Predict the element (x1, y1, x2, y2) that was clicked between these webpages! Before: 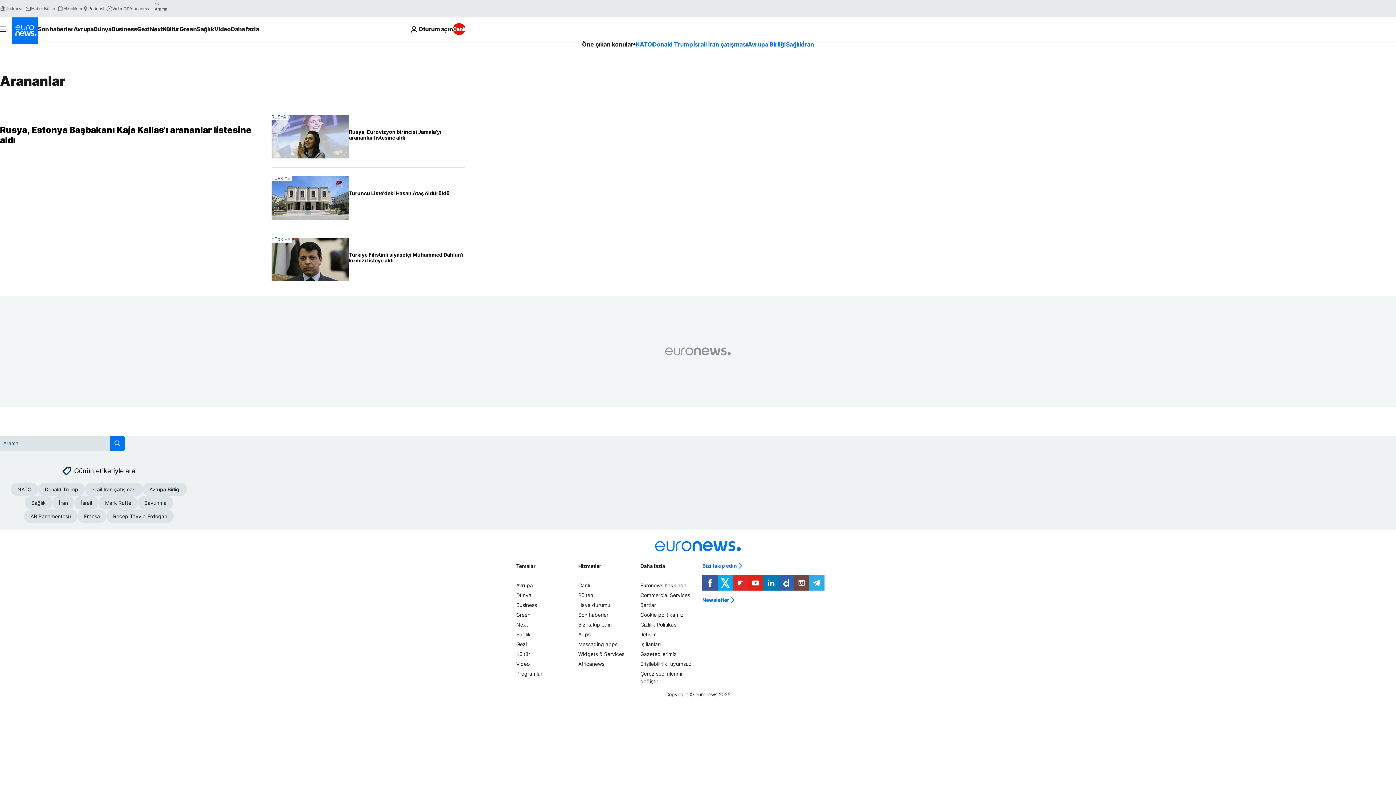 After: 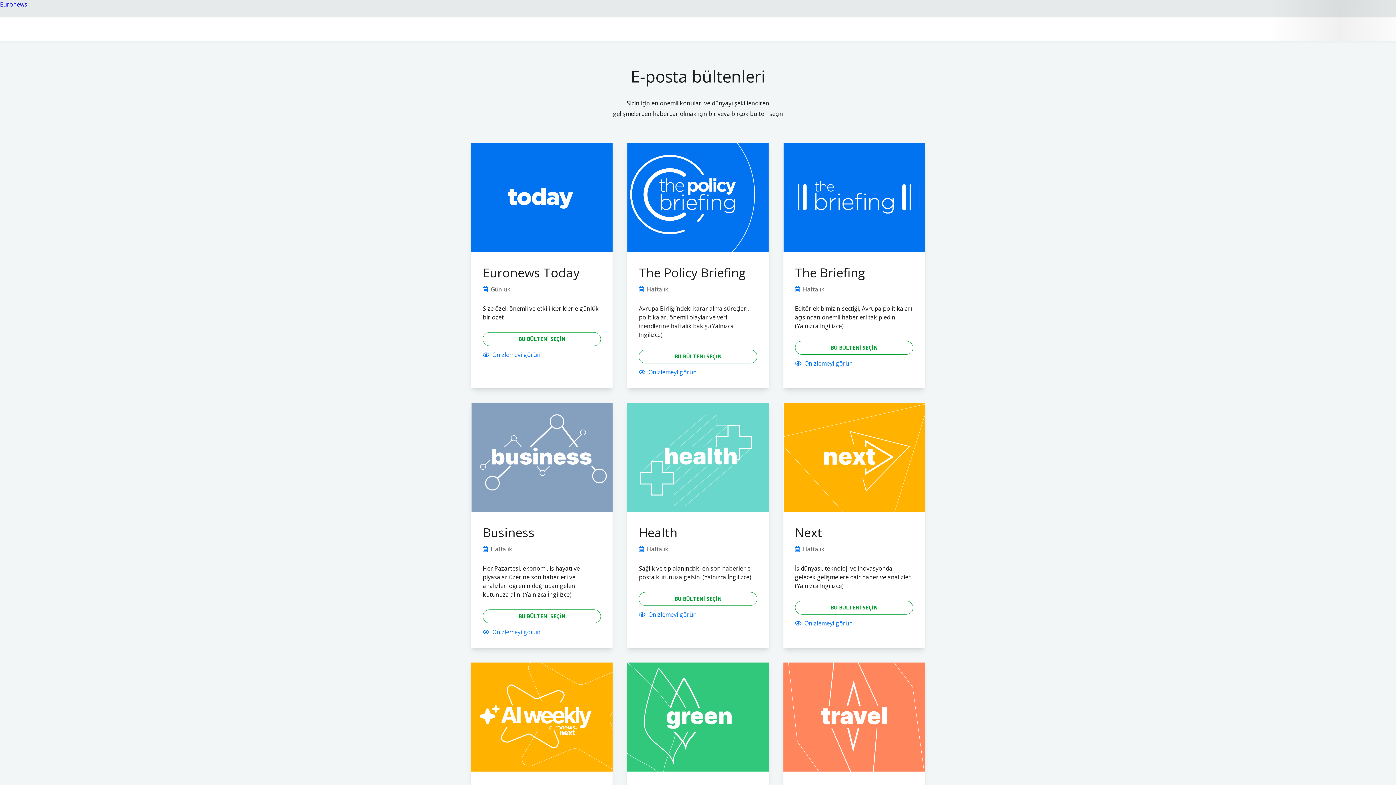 Action: bbox: (702, 597, 733, 603) label: Newsletter